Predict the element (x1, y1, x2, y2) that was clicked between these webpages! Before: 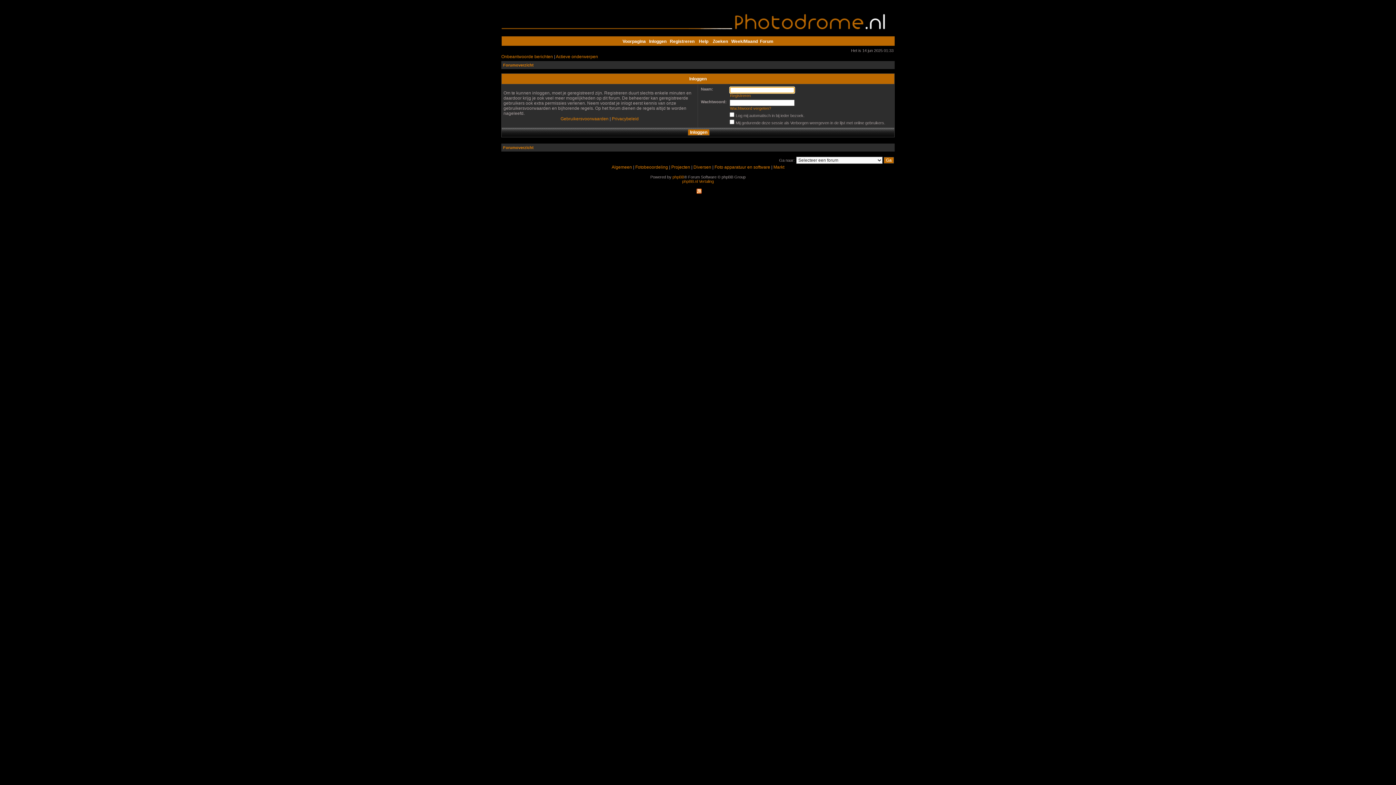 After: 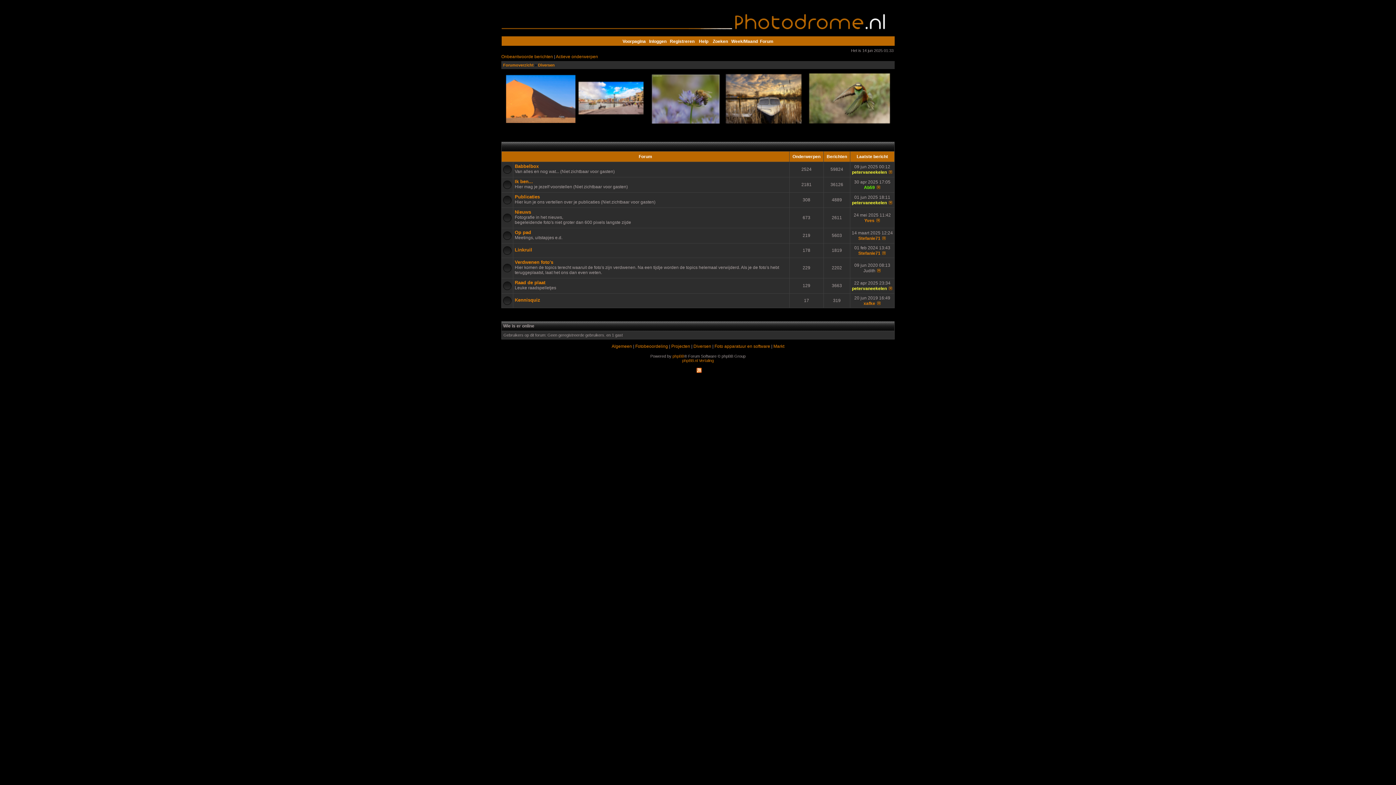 Action: label: Diversen bbox: (693, 164, 711, 169)